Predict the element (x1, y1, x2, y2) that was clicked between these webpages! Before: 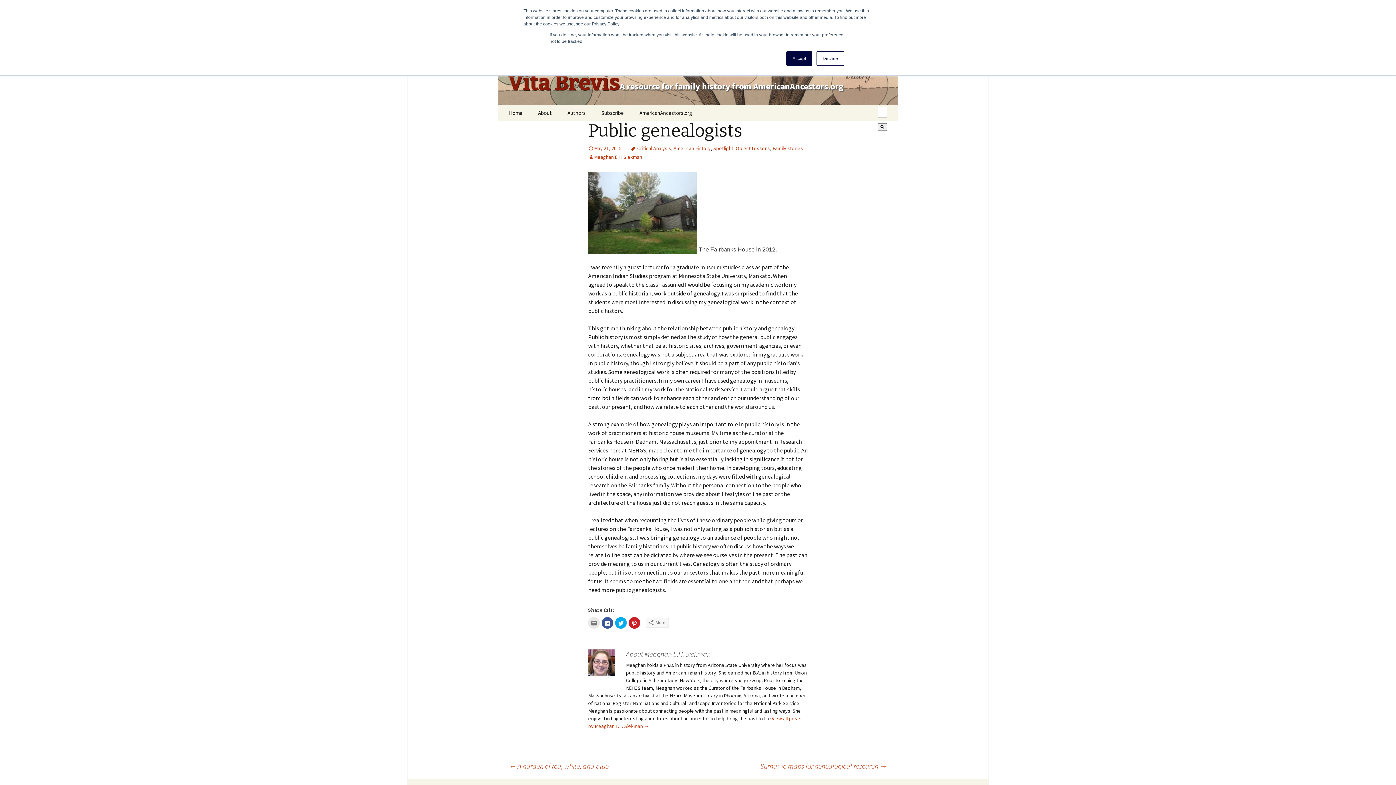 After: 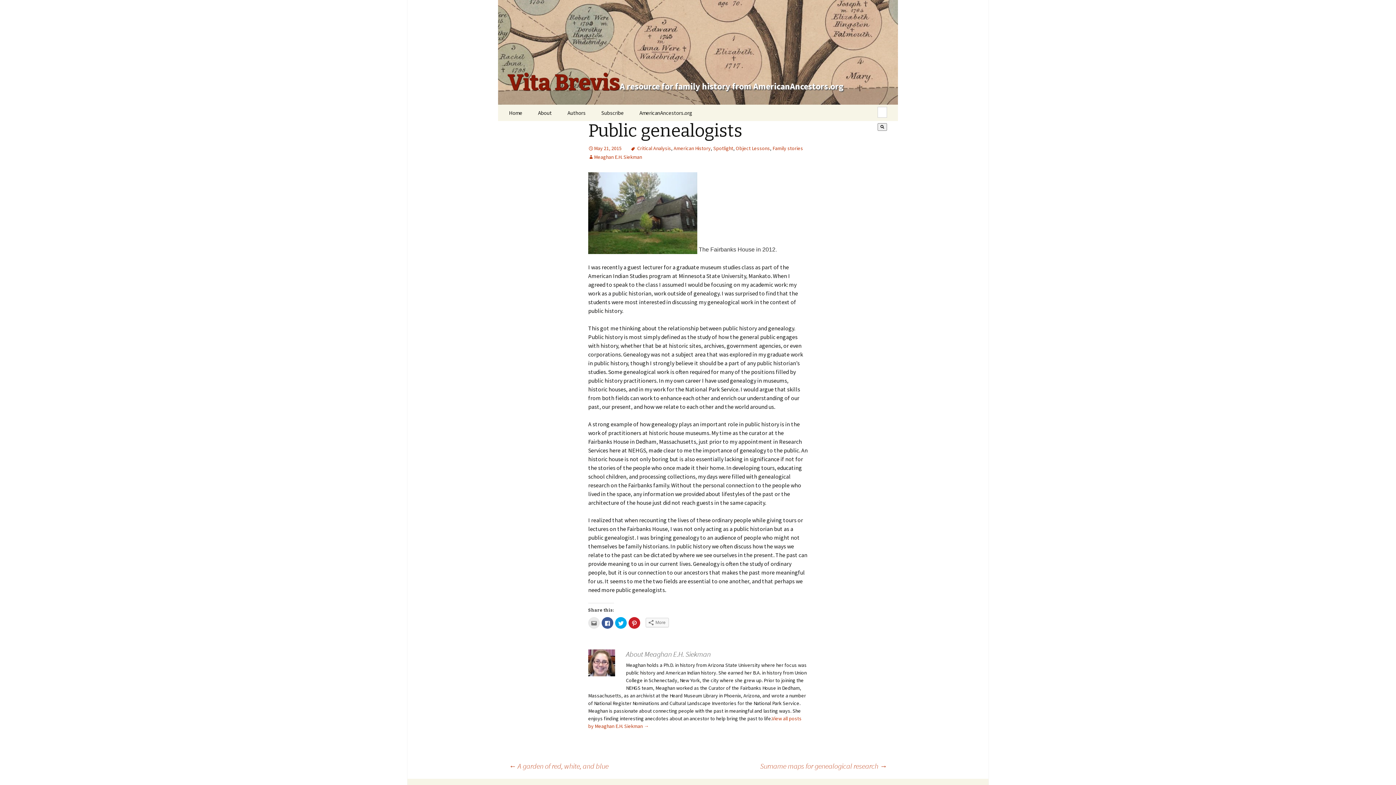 Action: bbox: (786, 51, 812, 65) label: Accept